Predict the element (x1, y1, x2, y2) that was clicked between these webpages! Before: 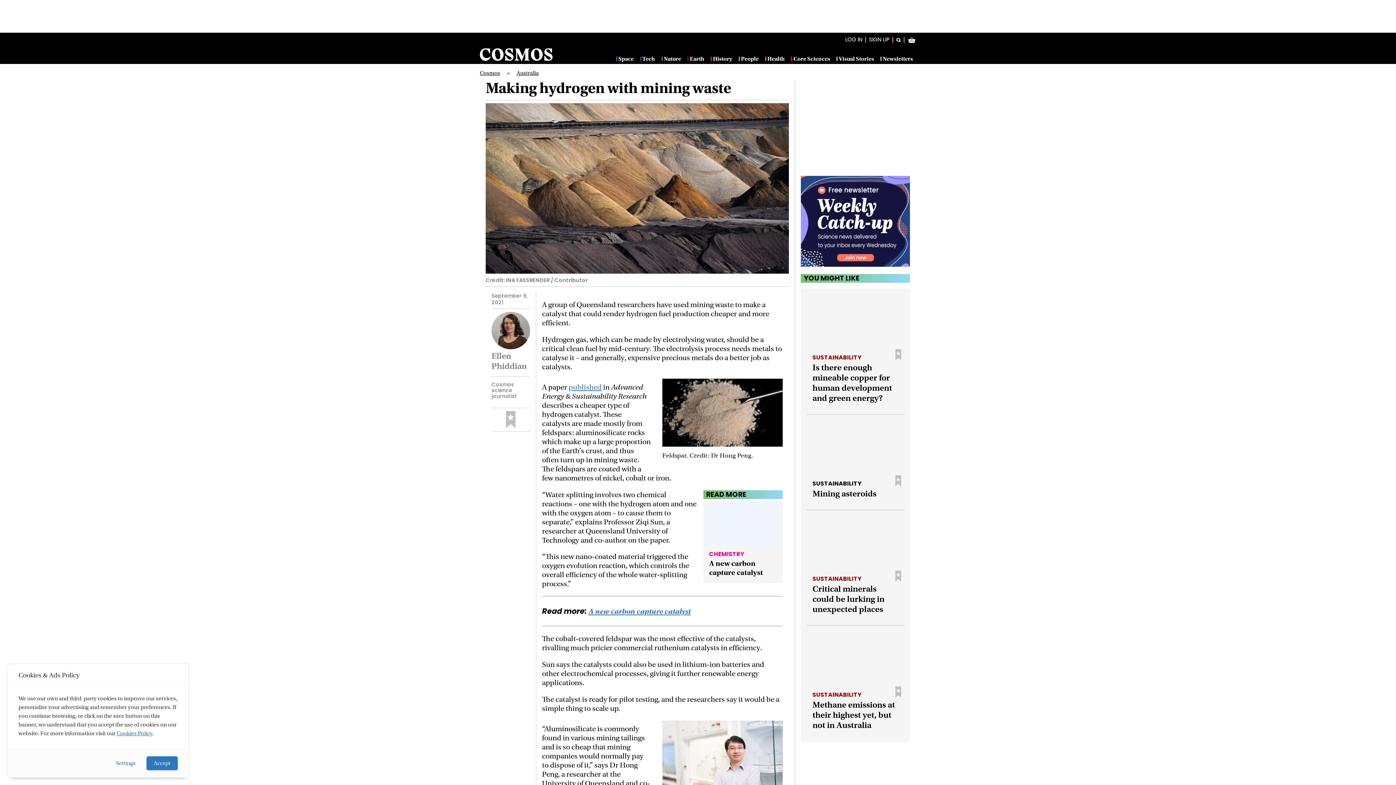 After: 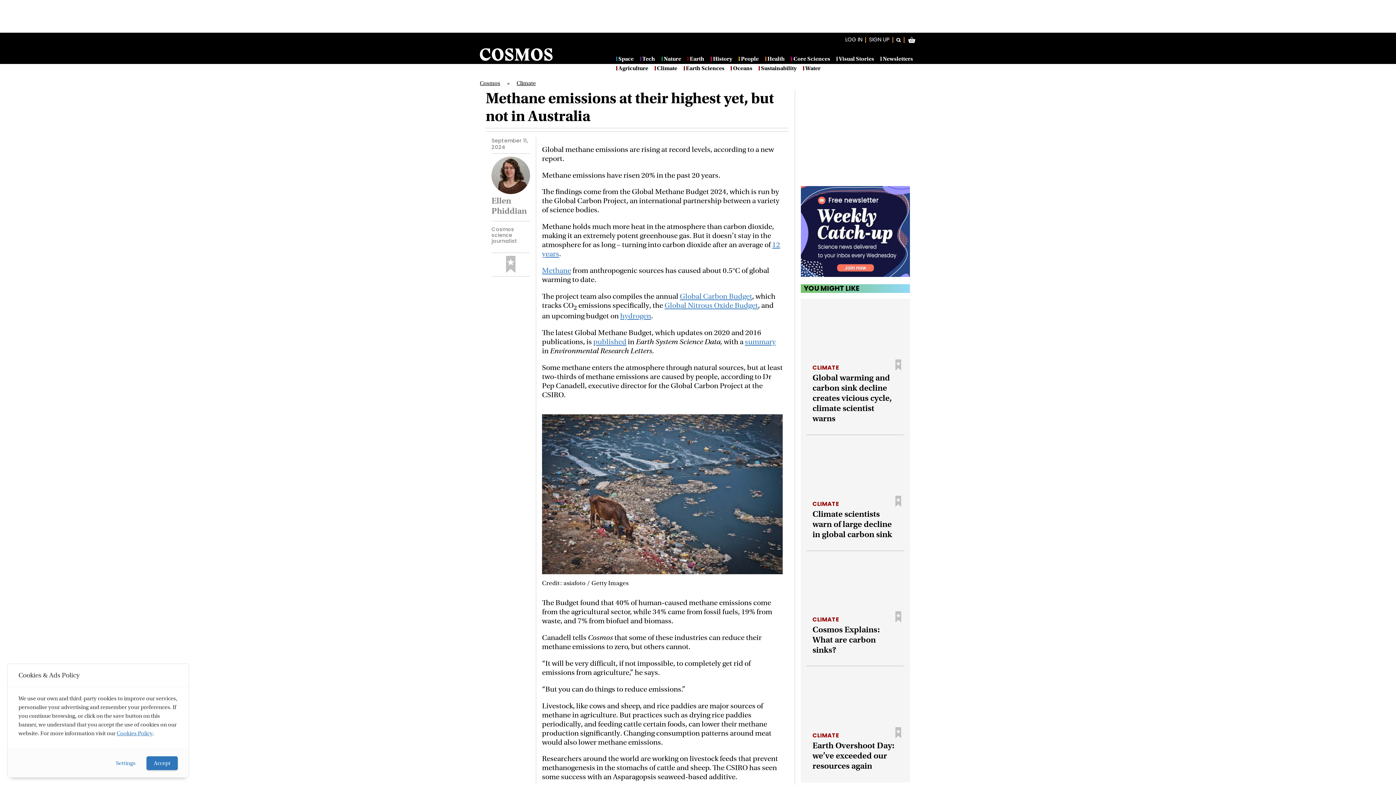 Action: label: Article link bbox: (812, 700, 898, 730)